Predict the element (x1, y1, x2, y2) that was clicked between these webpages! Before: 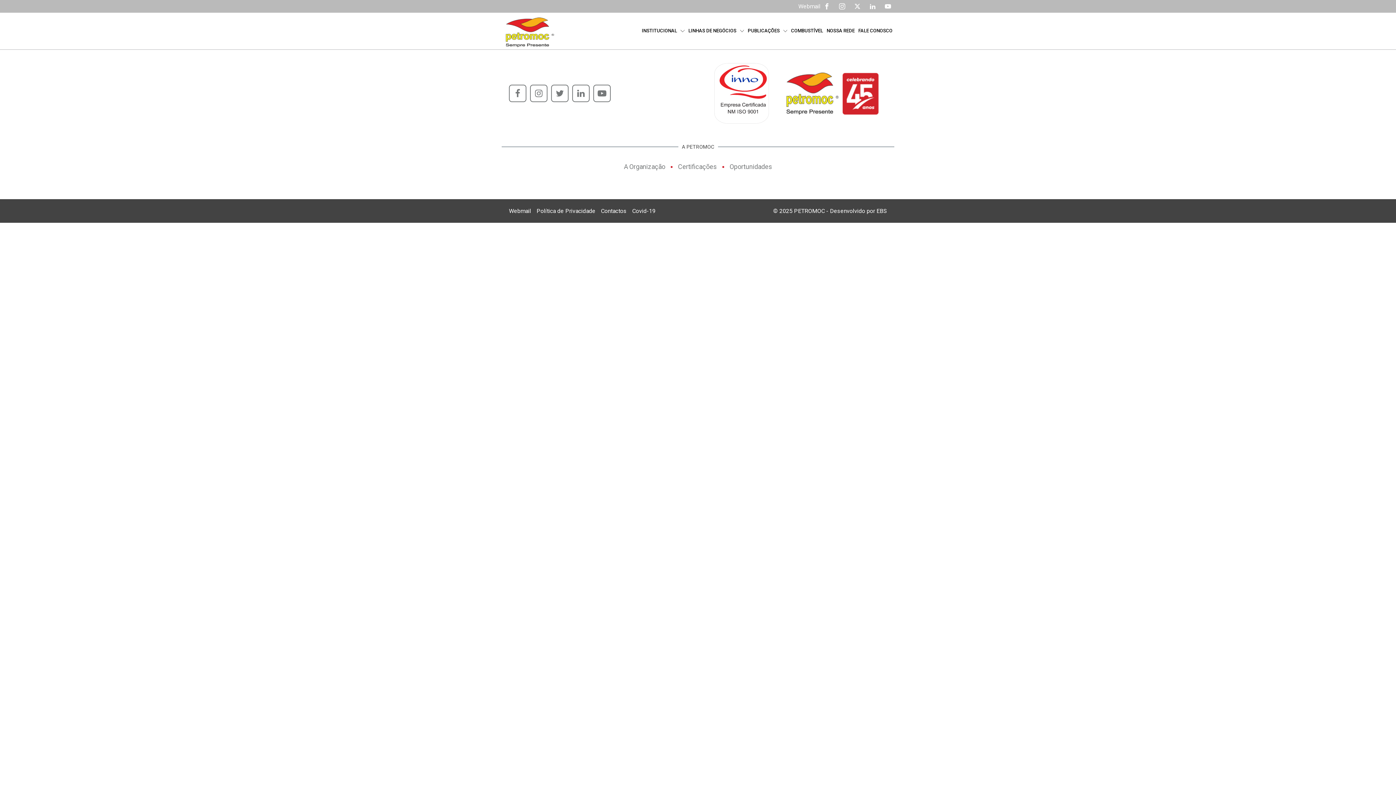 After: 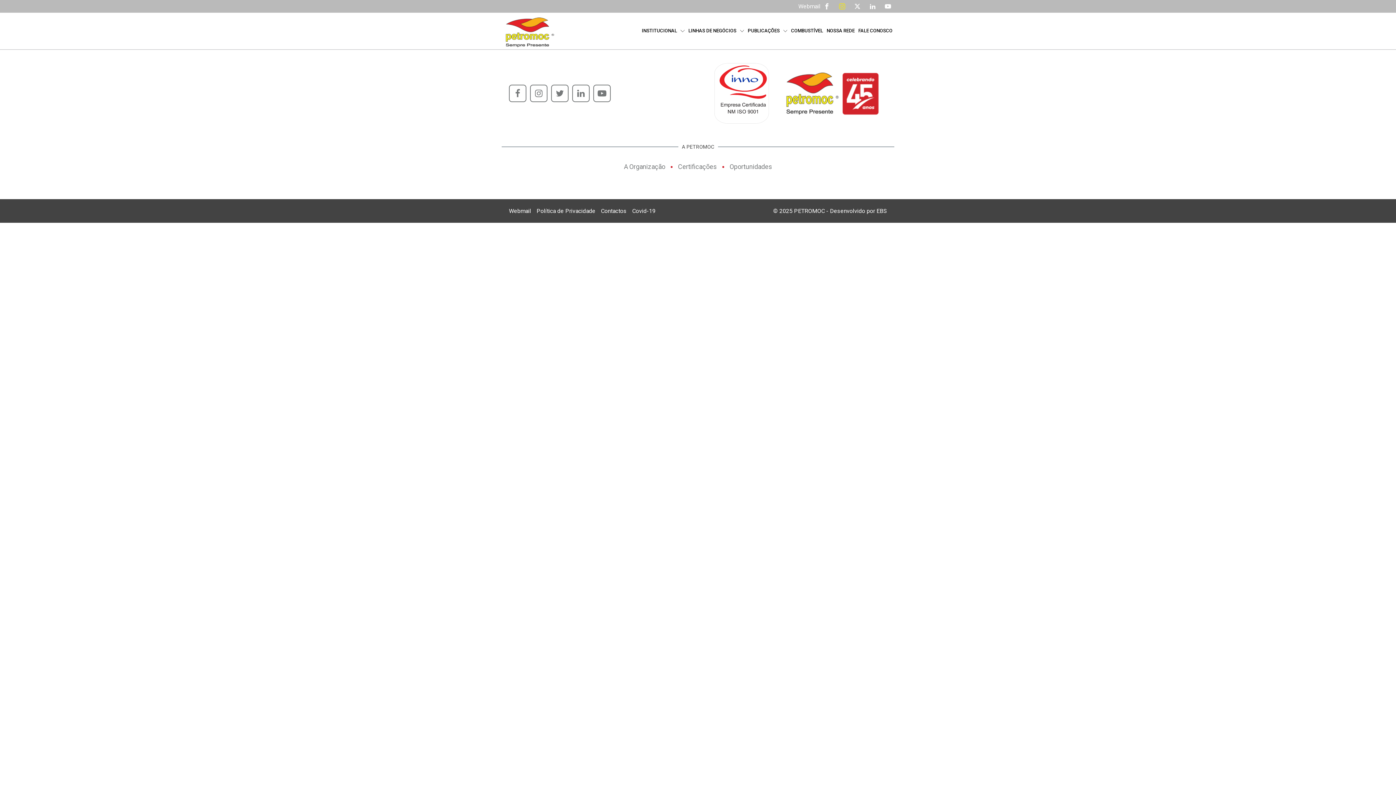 Action: bbox: (836, 0, 848, 12)